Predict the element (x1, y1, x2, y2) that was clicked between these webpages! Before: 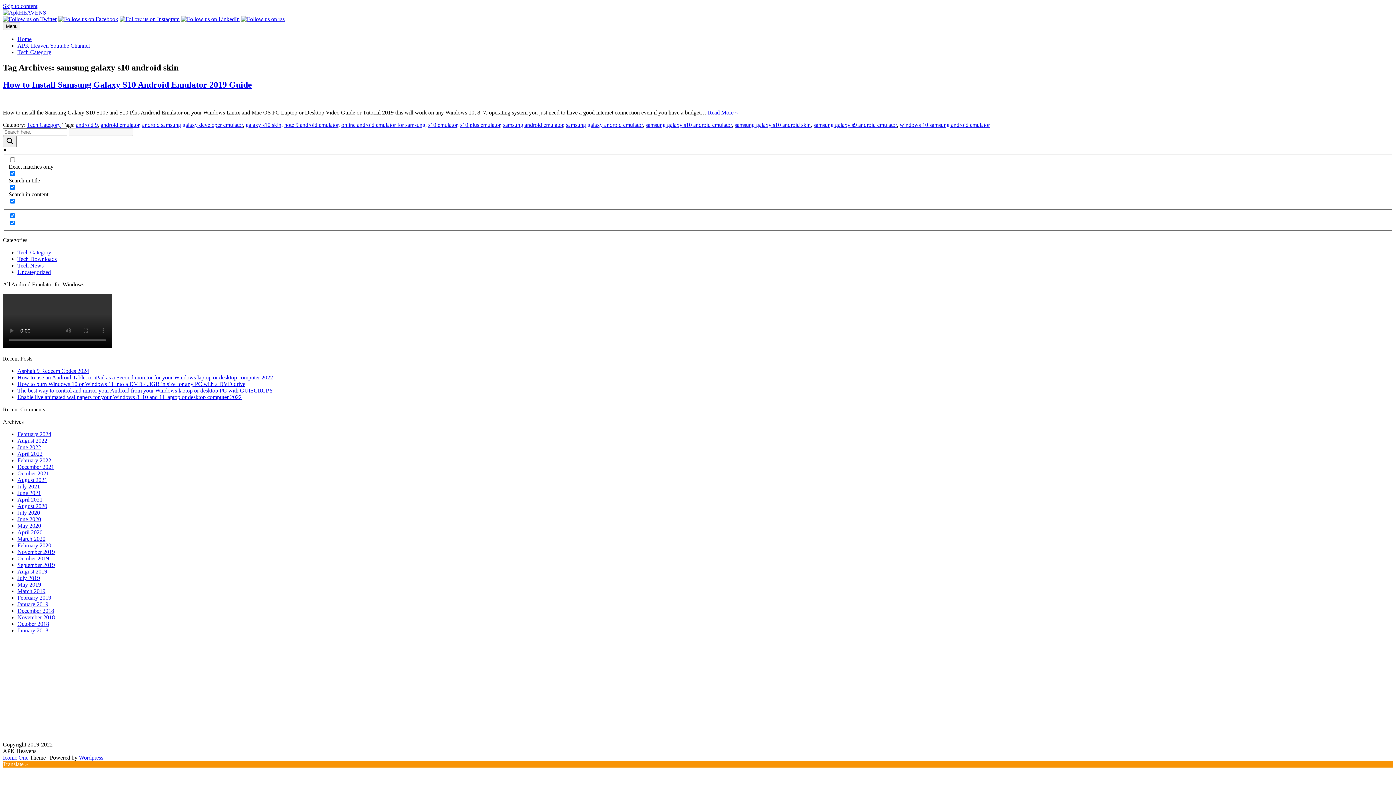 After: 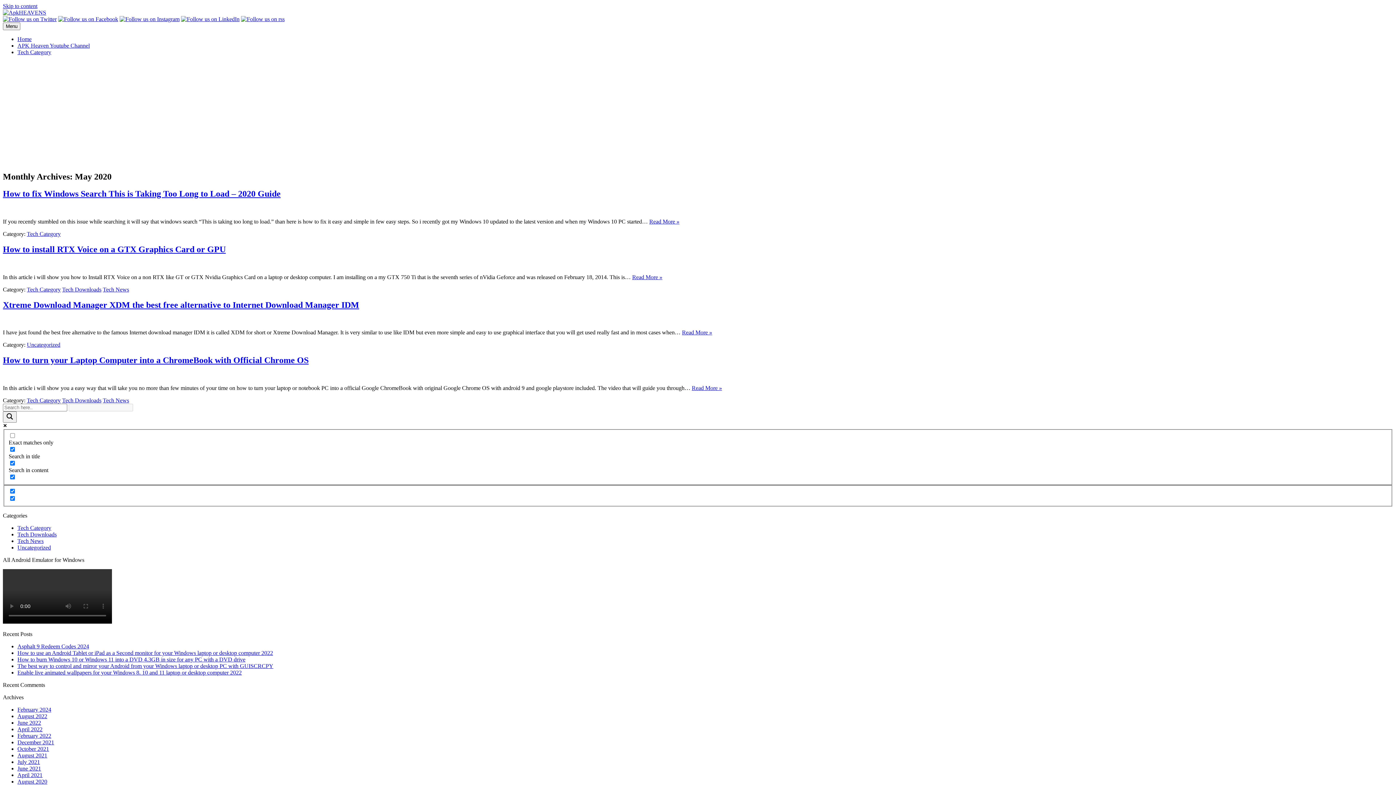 Action: bbox: (17, 522, 41, 529) label: May 2020